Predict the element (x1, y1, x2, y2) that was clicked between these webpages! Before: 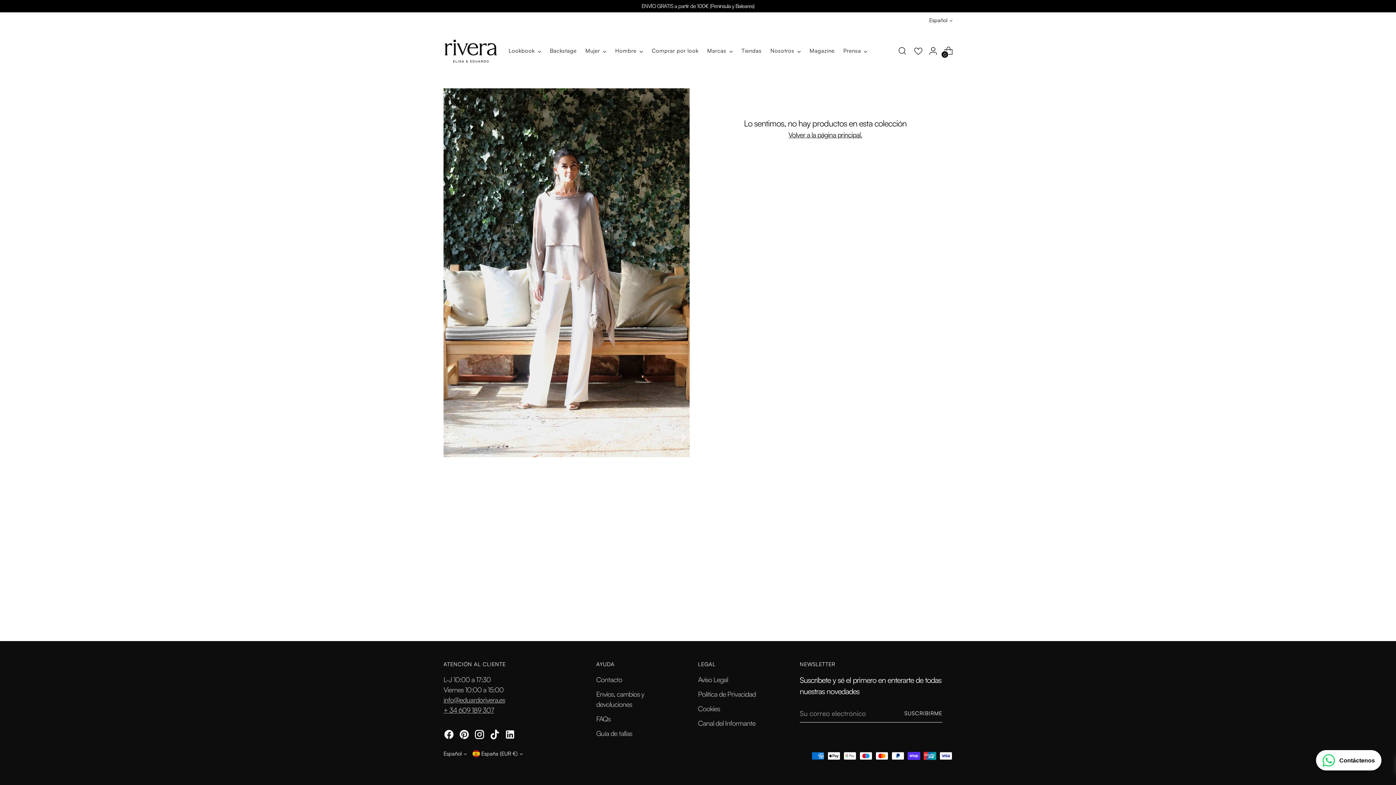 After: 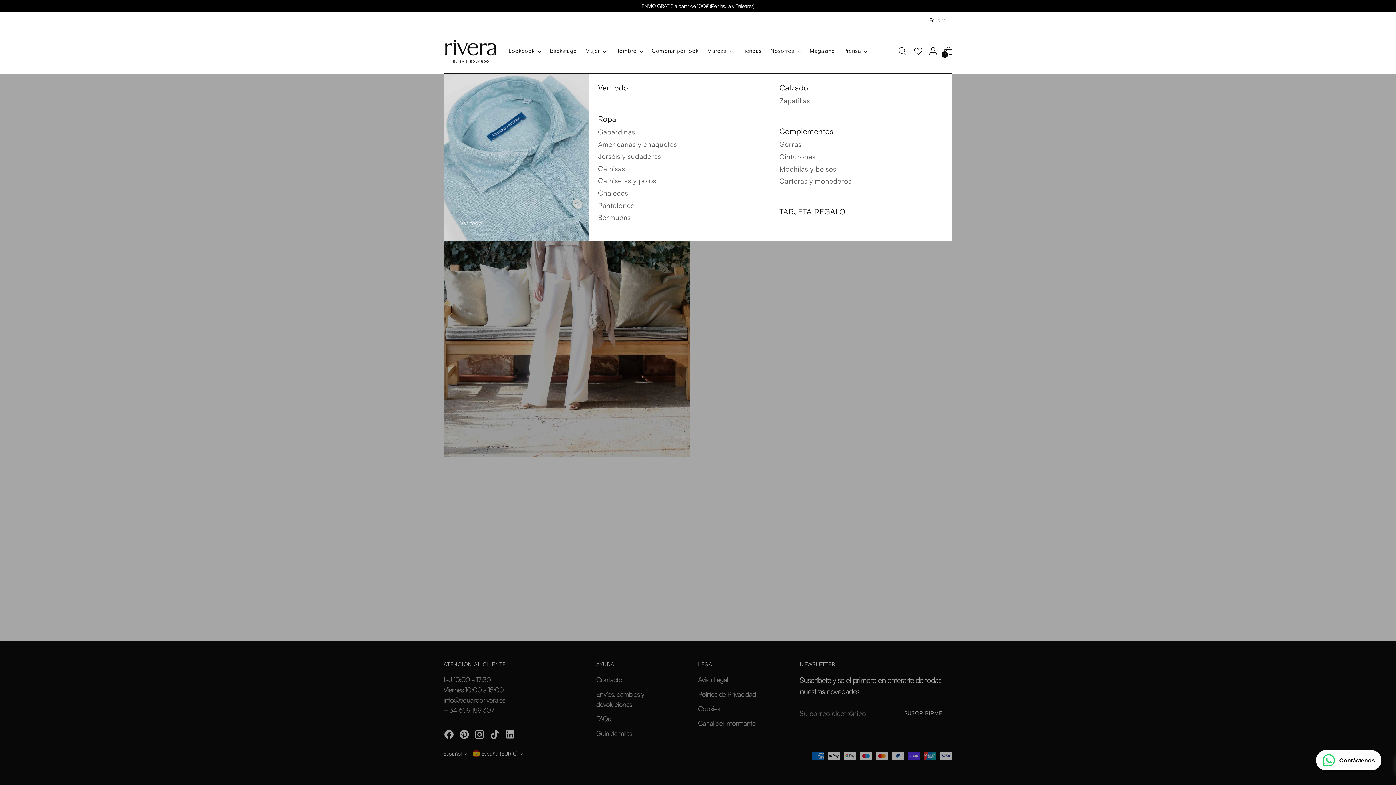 Action: label: Hombre bbox: (615, 43, 643, 59)